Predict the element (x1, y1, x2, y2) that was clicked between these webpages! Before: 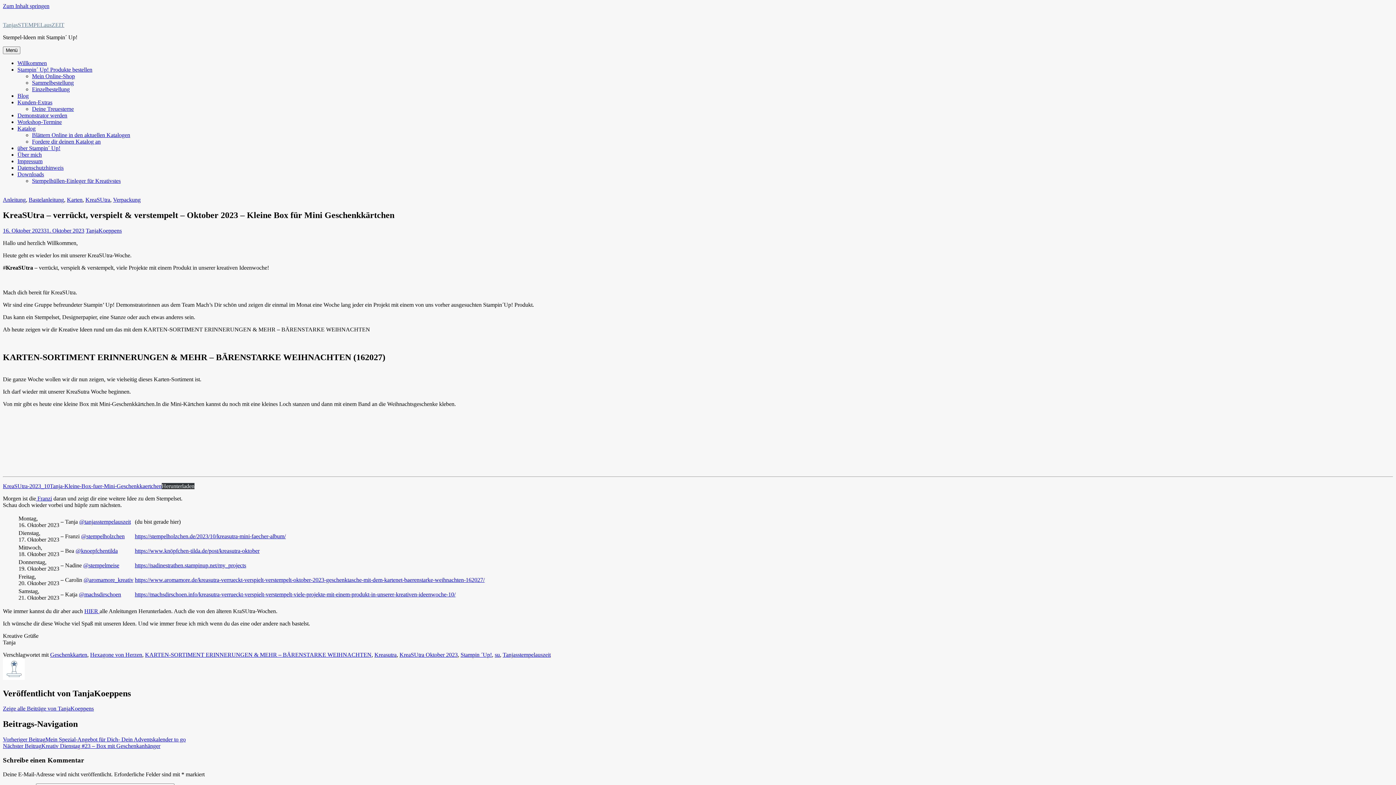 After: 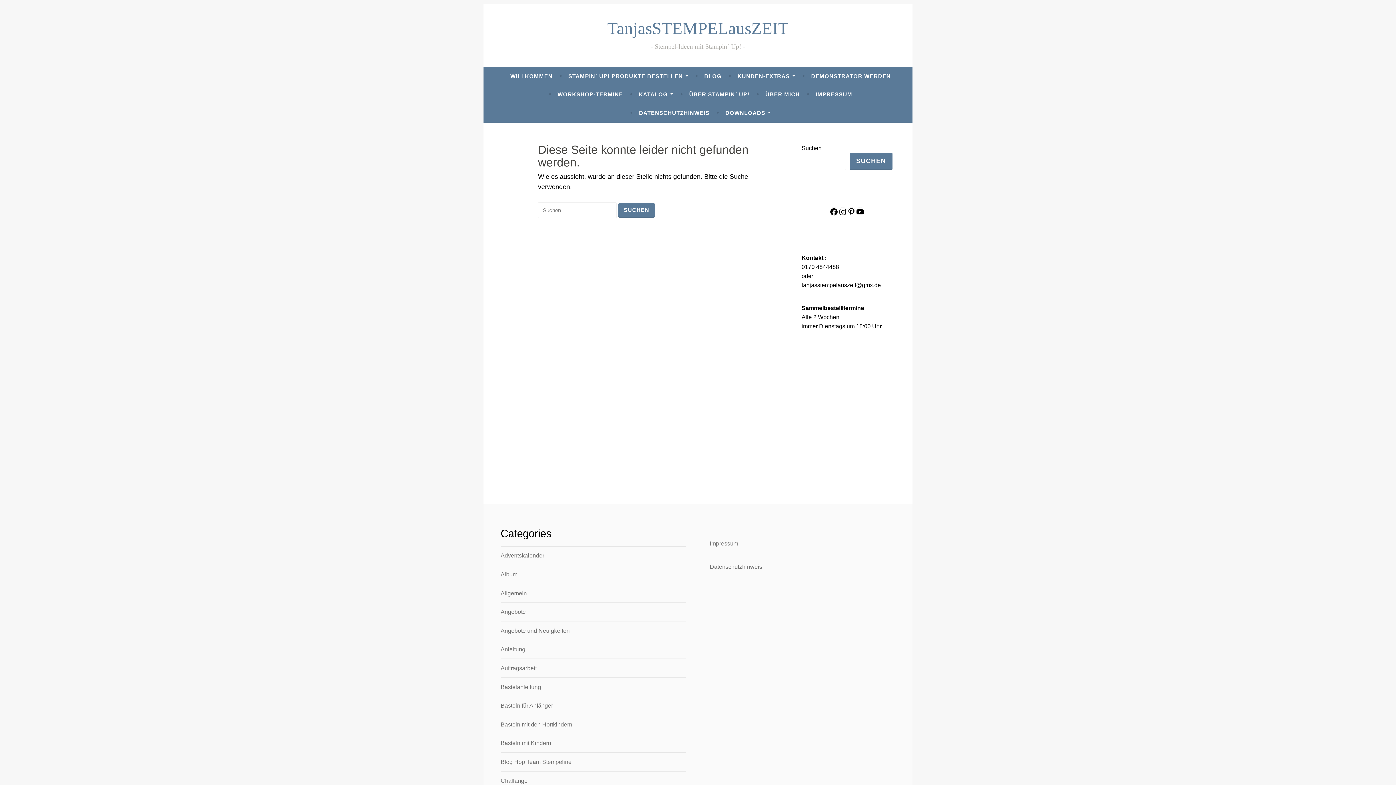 Action: bbox: (17, 171, 44, 177) label: Downloads